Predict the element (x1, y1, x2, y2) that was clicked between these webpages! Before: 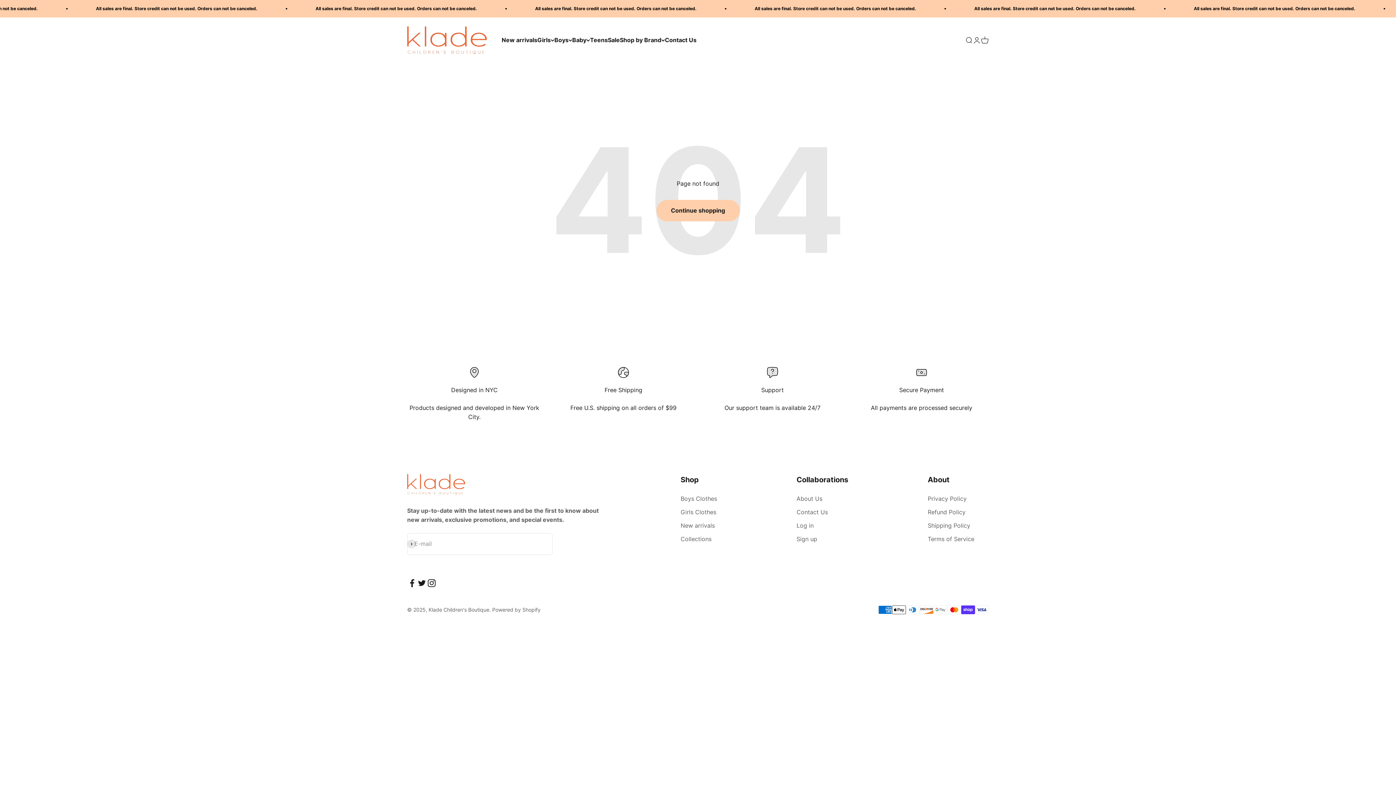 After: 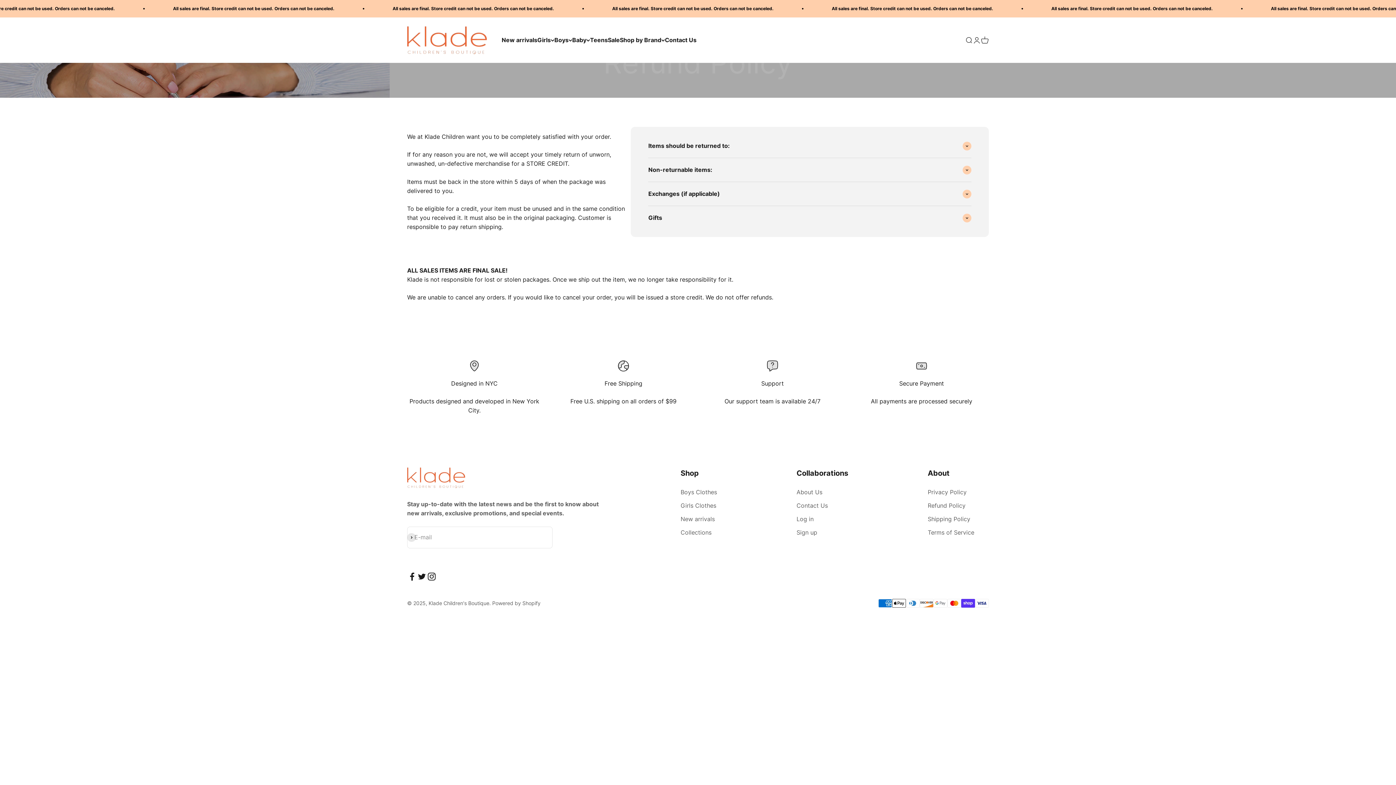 Action: label: Refund Policy bbox: (928, 508, 965, 517)